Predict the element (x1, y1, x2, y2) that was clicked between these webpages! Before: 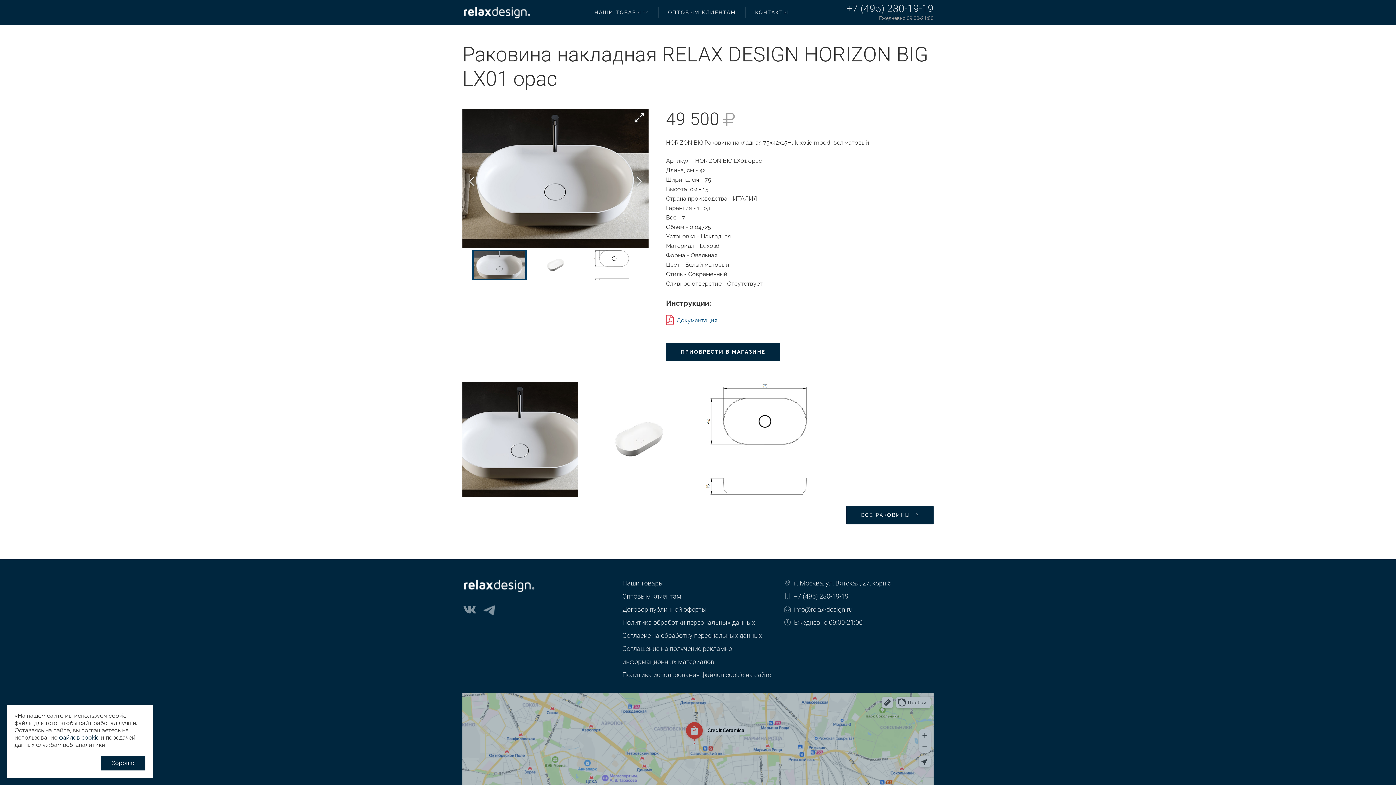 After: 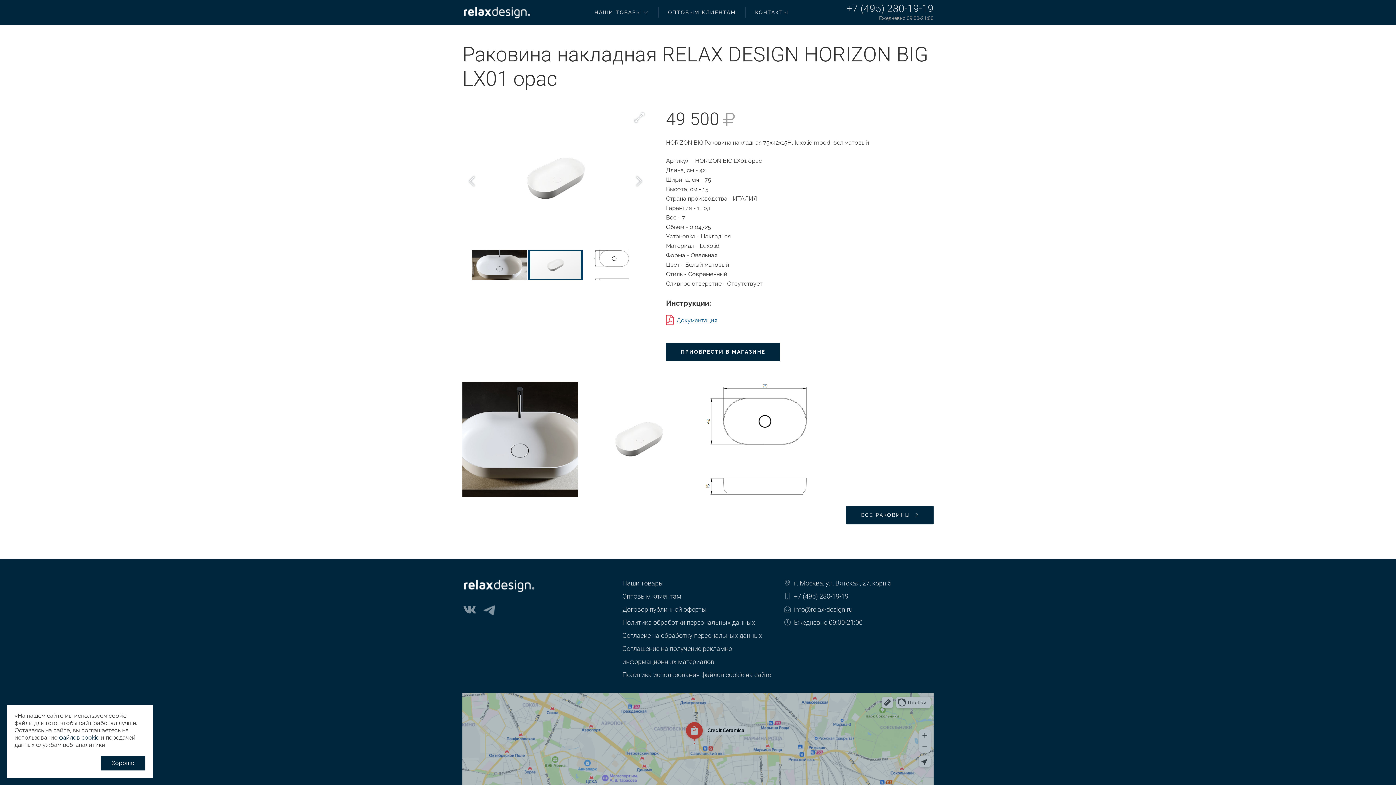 Action: bbox: (528, 248, 584, 281)